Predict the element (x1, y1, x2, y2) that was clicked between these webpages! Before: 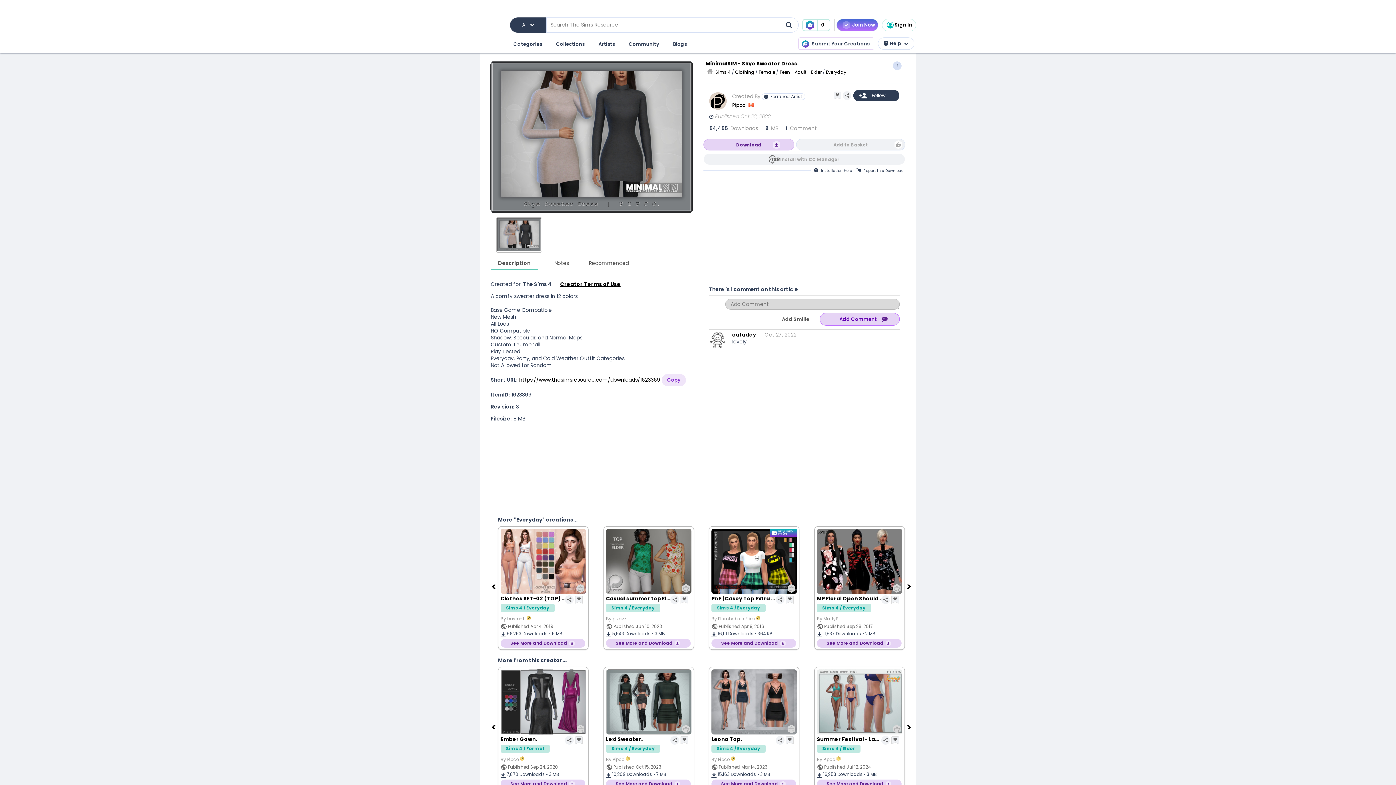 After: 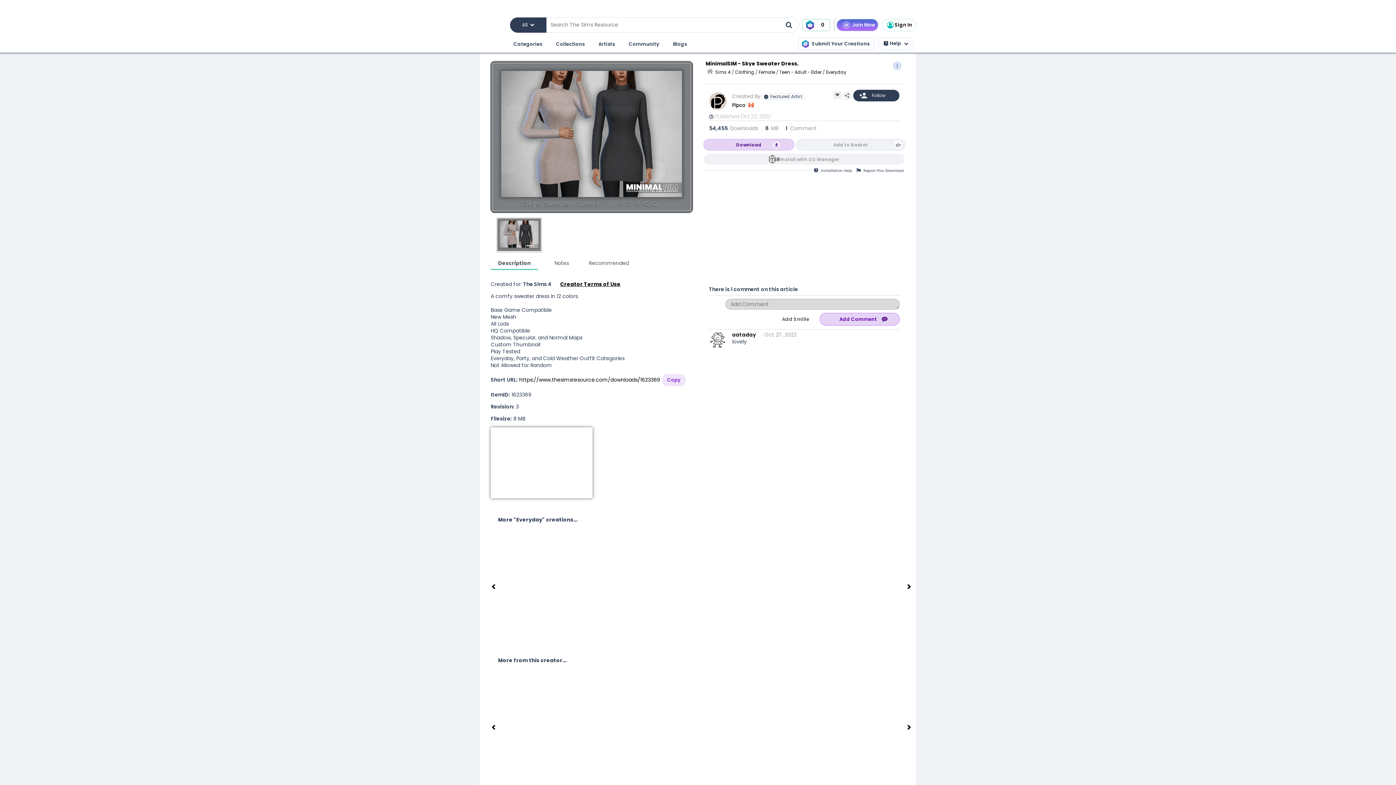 Action: bbox: (490, 427, 592, 498)